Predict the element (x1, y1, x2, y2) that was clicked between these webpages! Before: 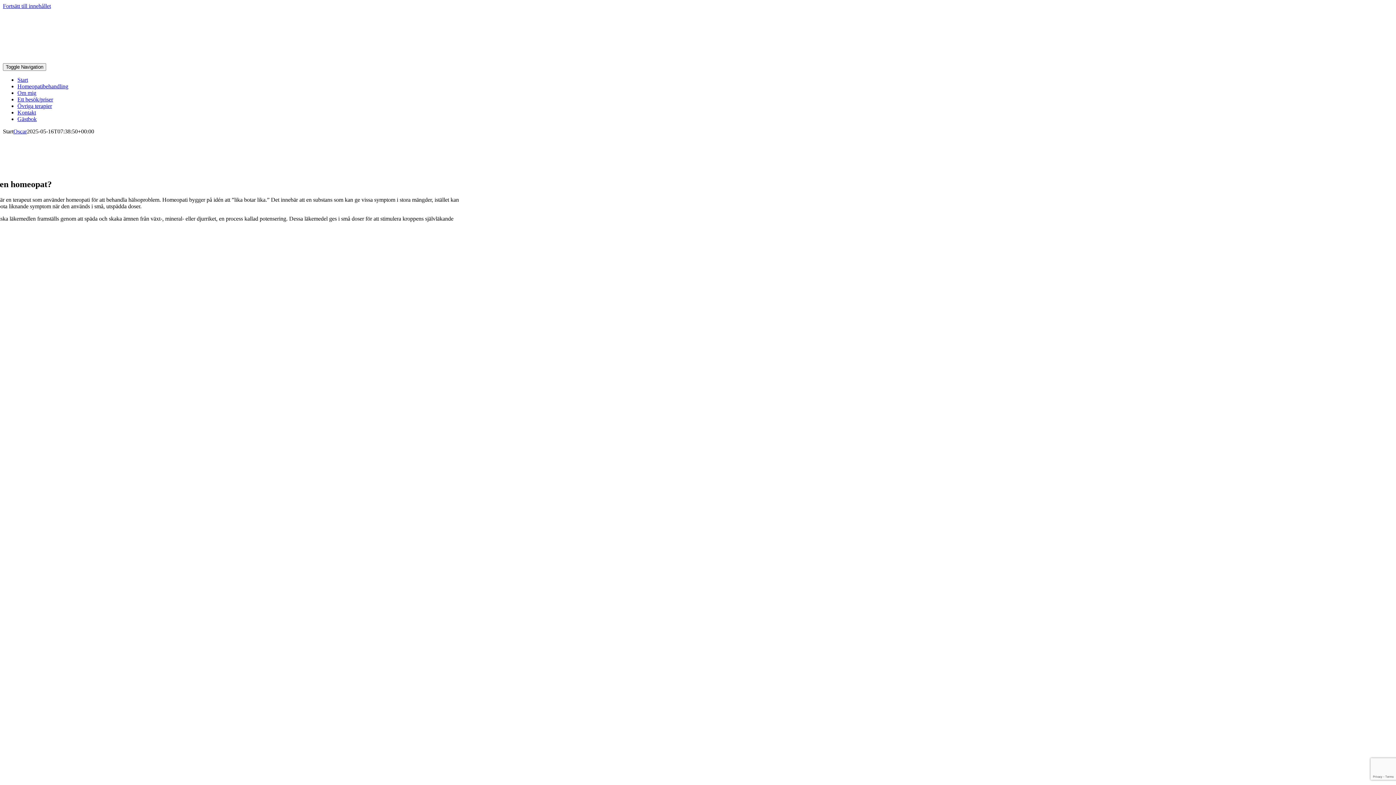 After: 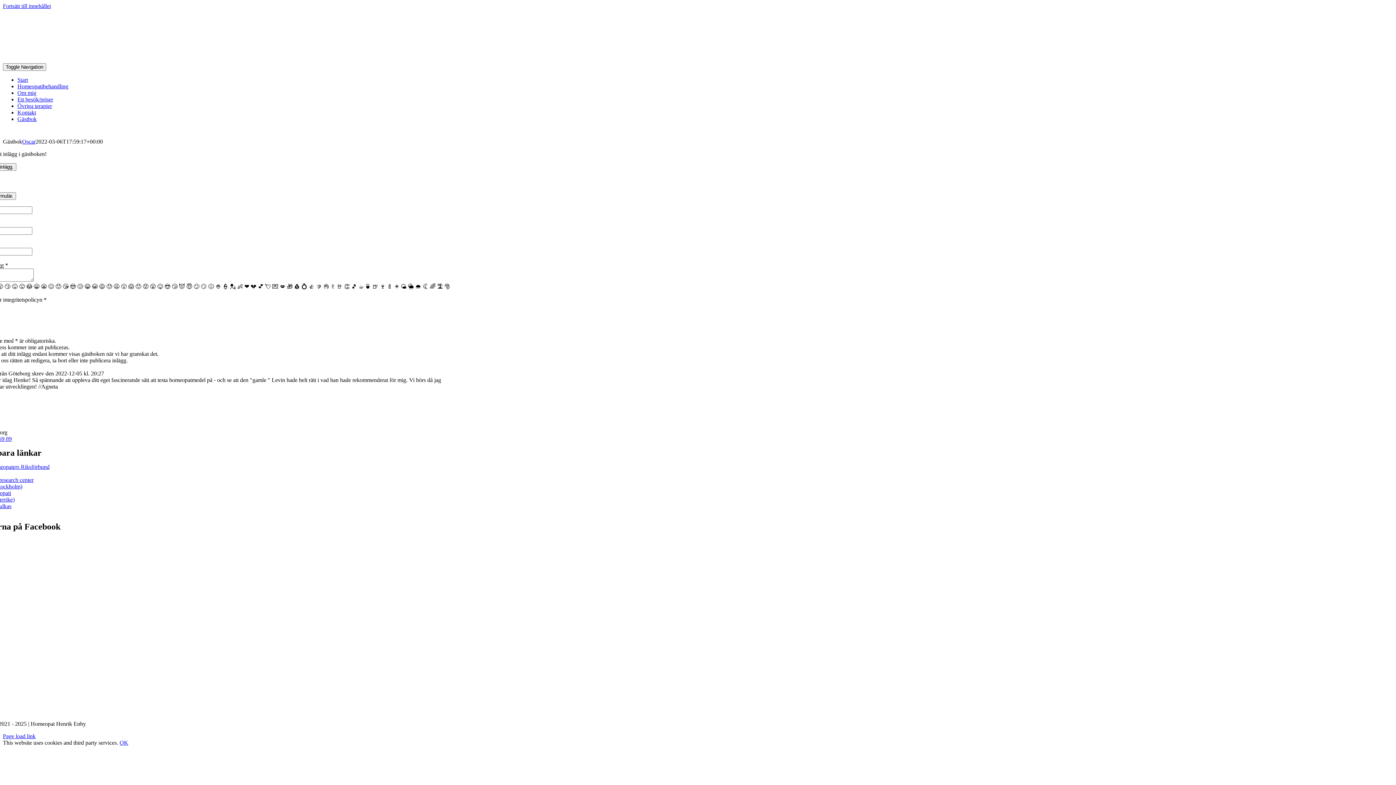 Action: bbox: (17, 116, 36, 122) label: Gästbok